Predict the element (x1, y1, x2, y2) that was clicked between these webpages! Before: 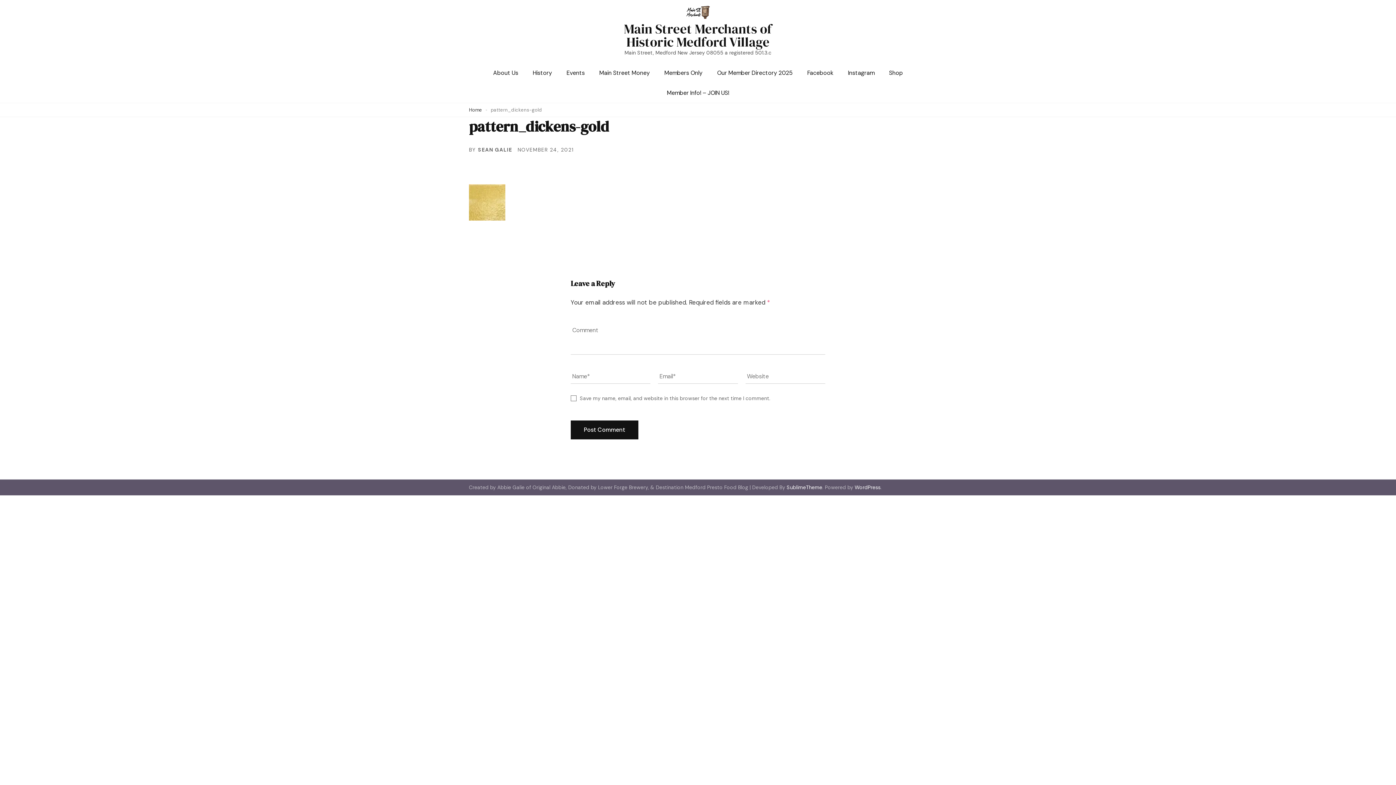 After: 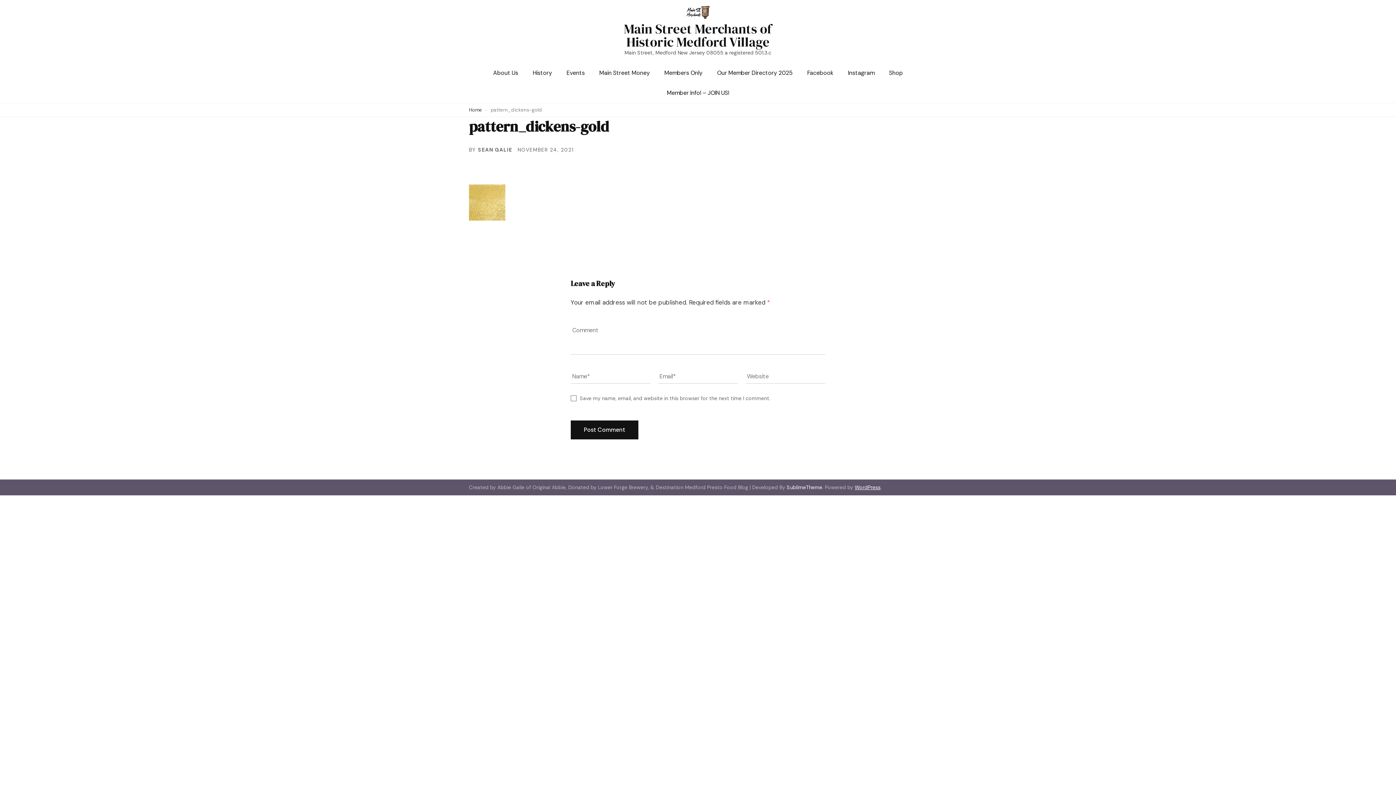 Action: label: WordPress bbox: (854, 484, 880, 490)